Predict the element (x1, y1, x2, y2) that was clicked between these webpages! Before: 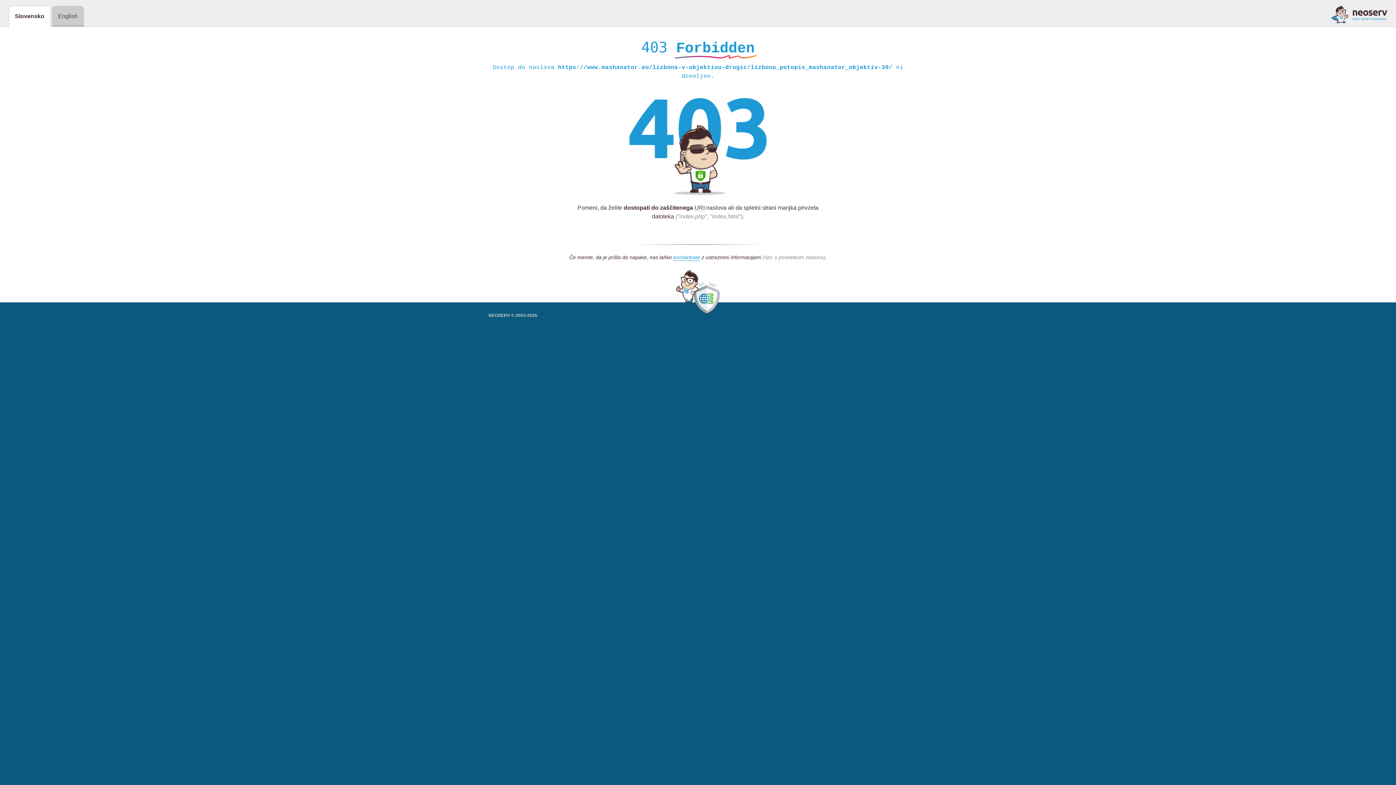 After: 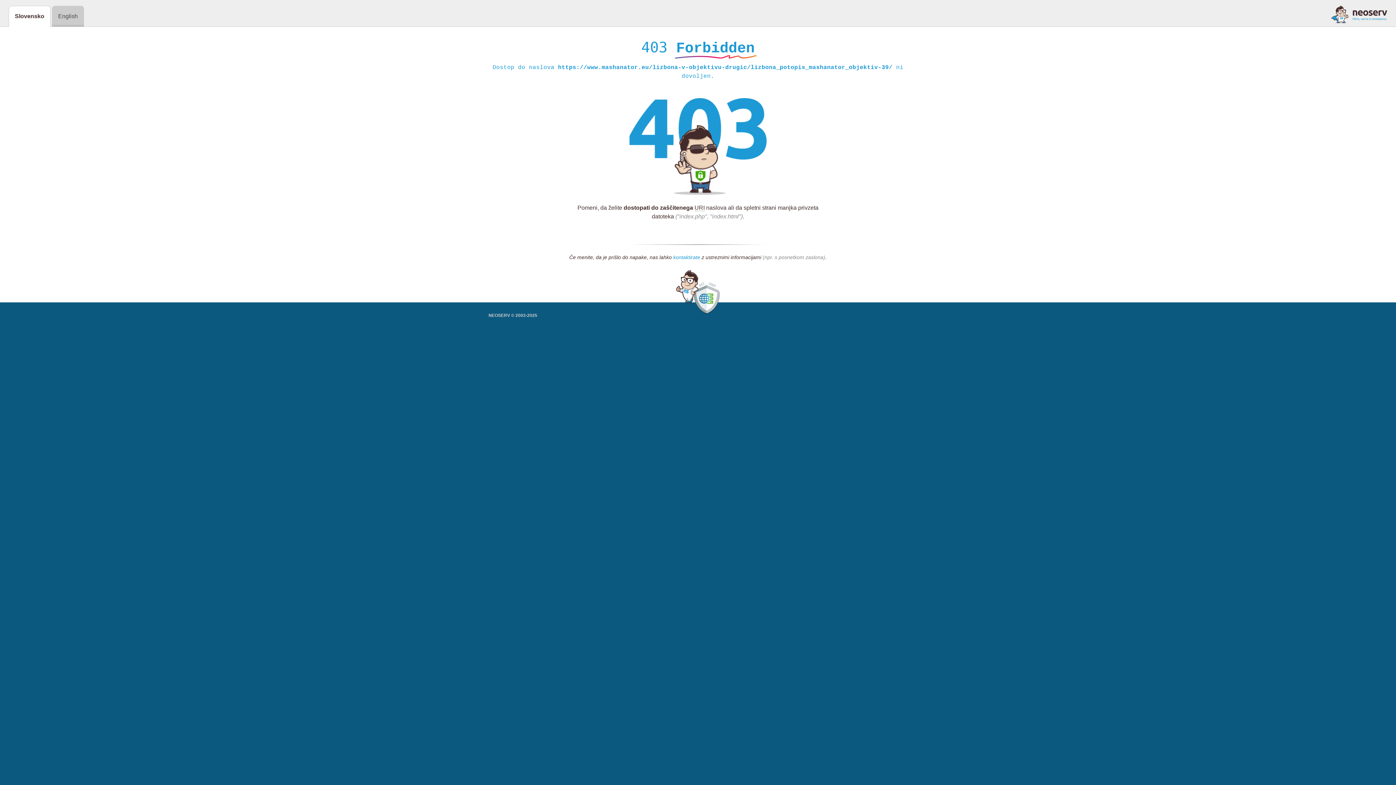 Action: label: kontaktirate bbox: (673, 254, 700, 261)